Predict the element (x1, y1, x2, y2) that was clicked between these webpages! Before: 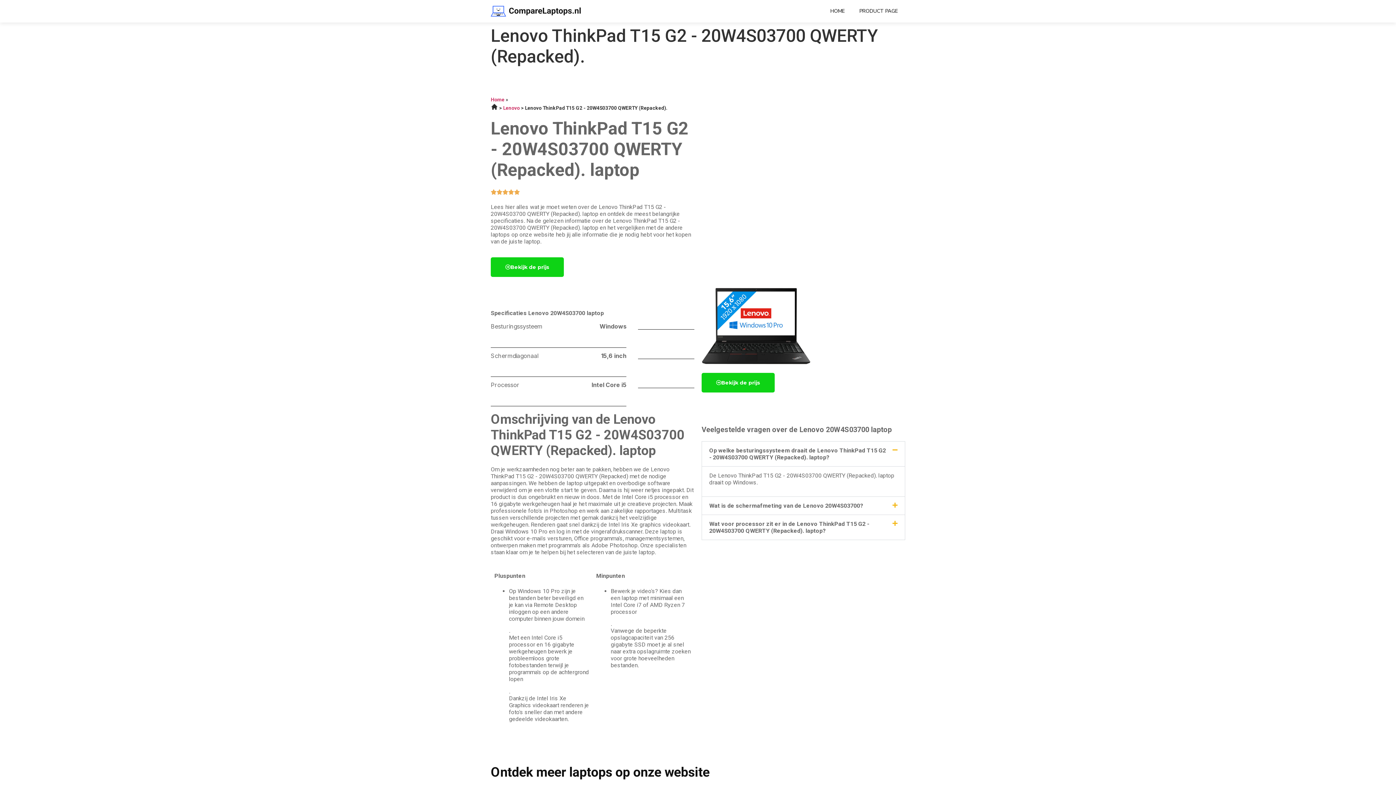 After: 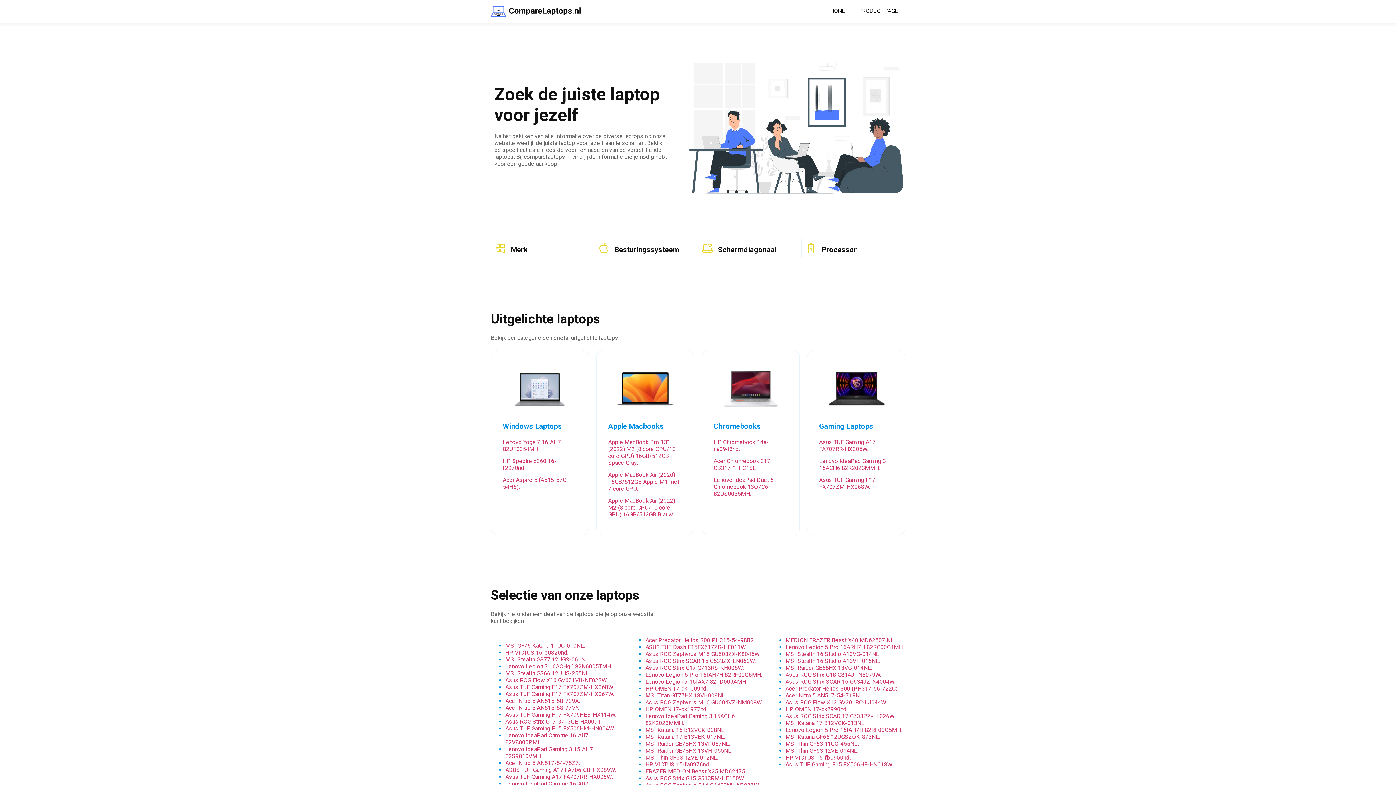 Action: bbox: (490, 105, 499, 110) label:  